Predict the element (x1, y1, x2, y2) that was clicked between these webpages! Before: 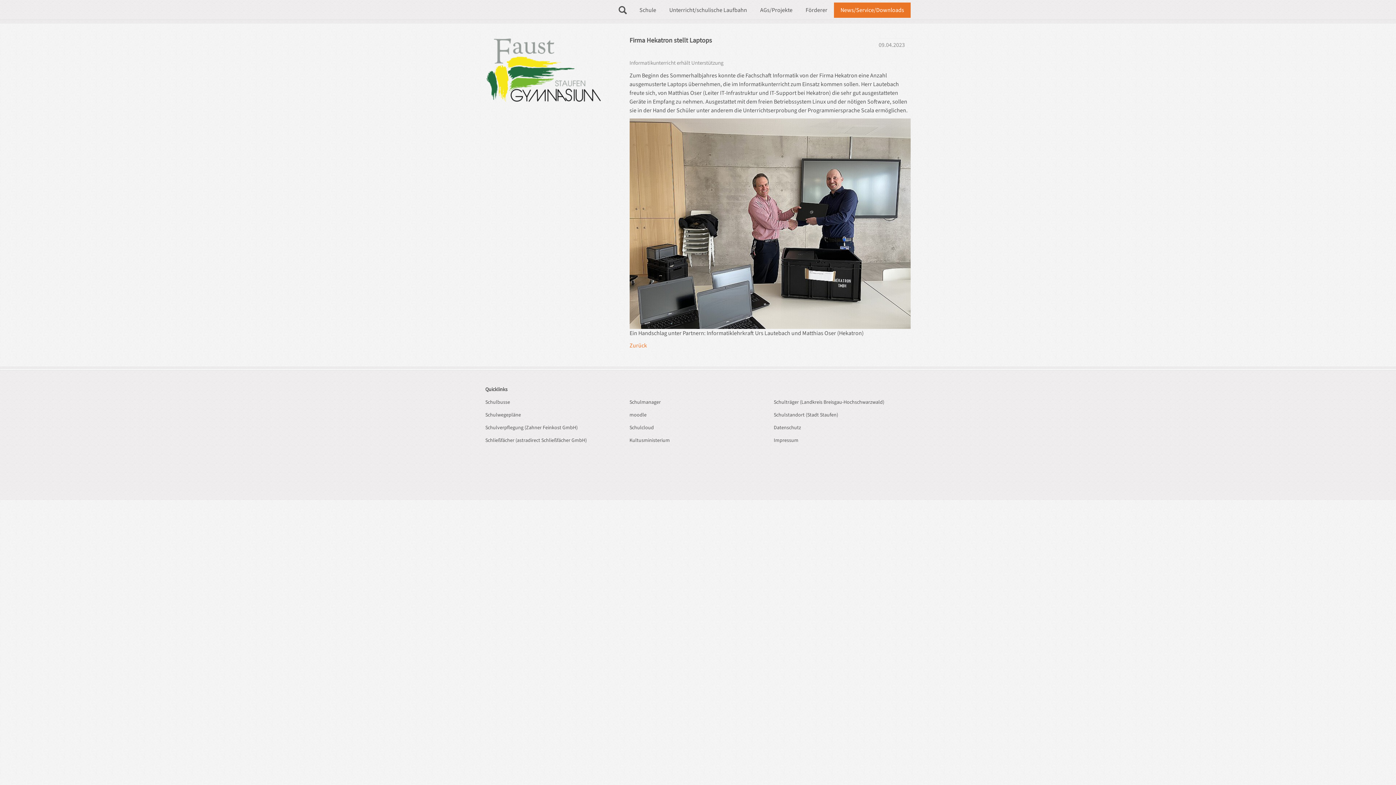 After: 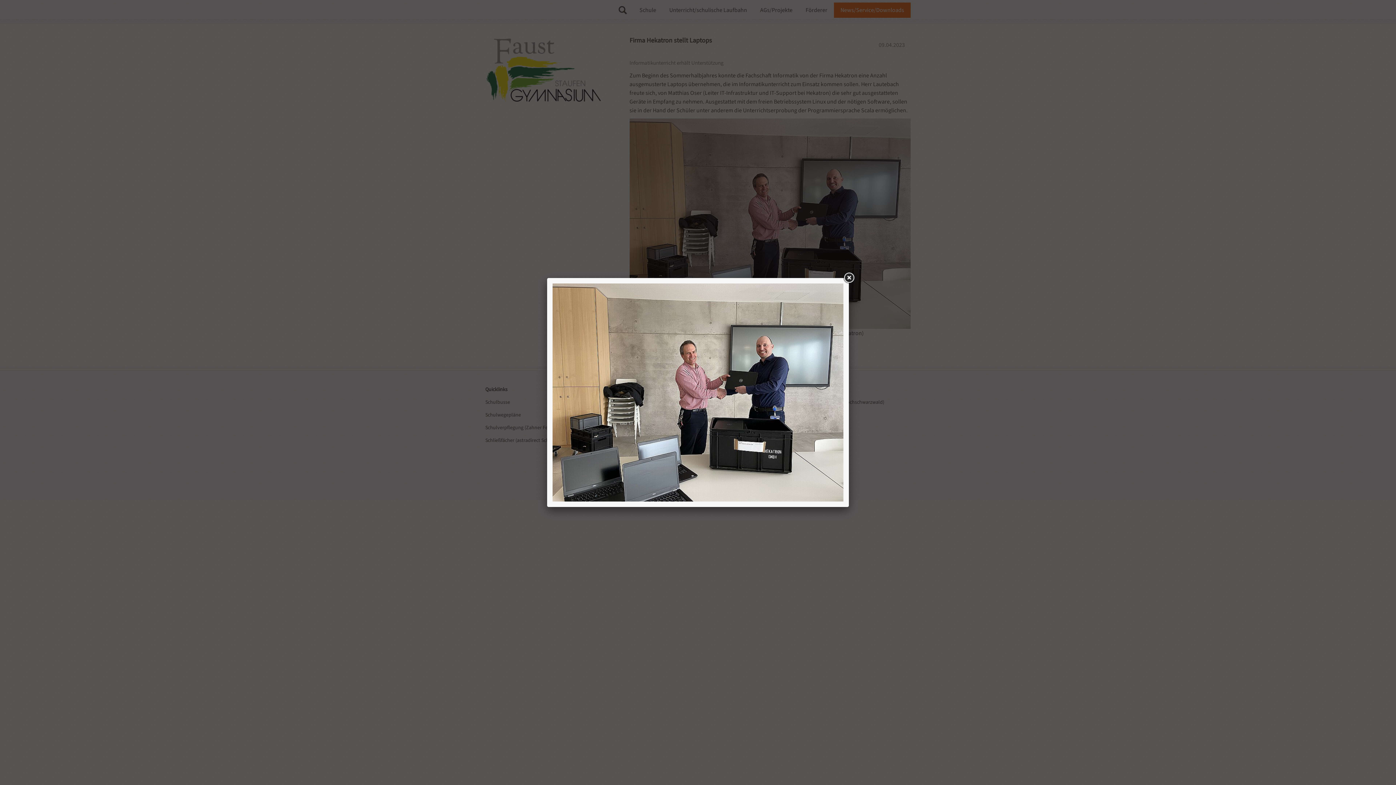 Action: bbox: (629, 118, 910, 329)